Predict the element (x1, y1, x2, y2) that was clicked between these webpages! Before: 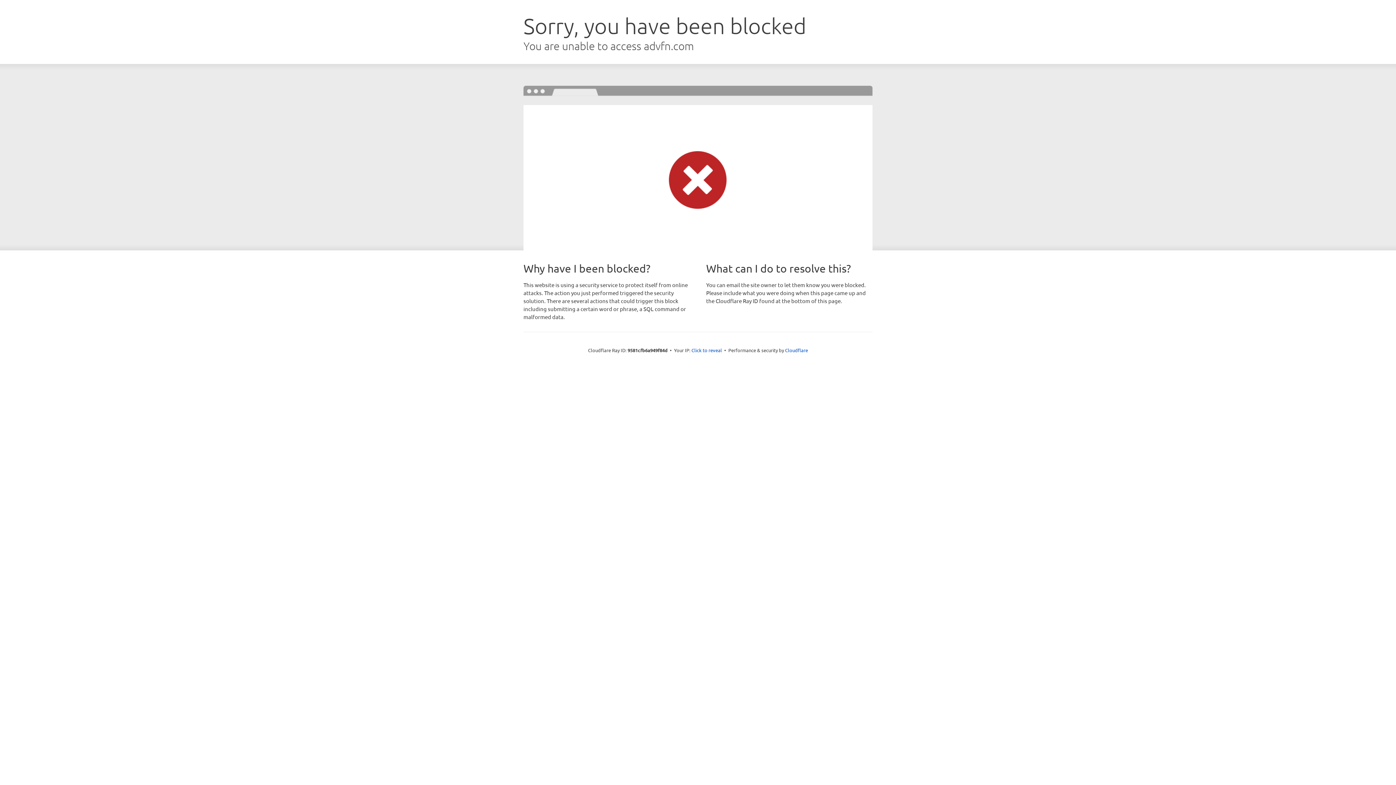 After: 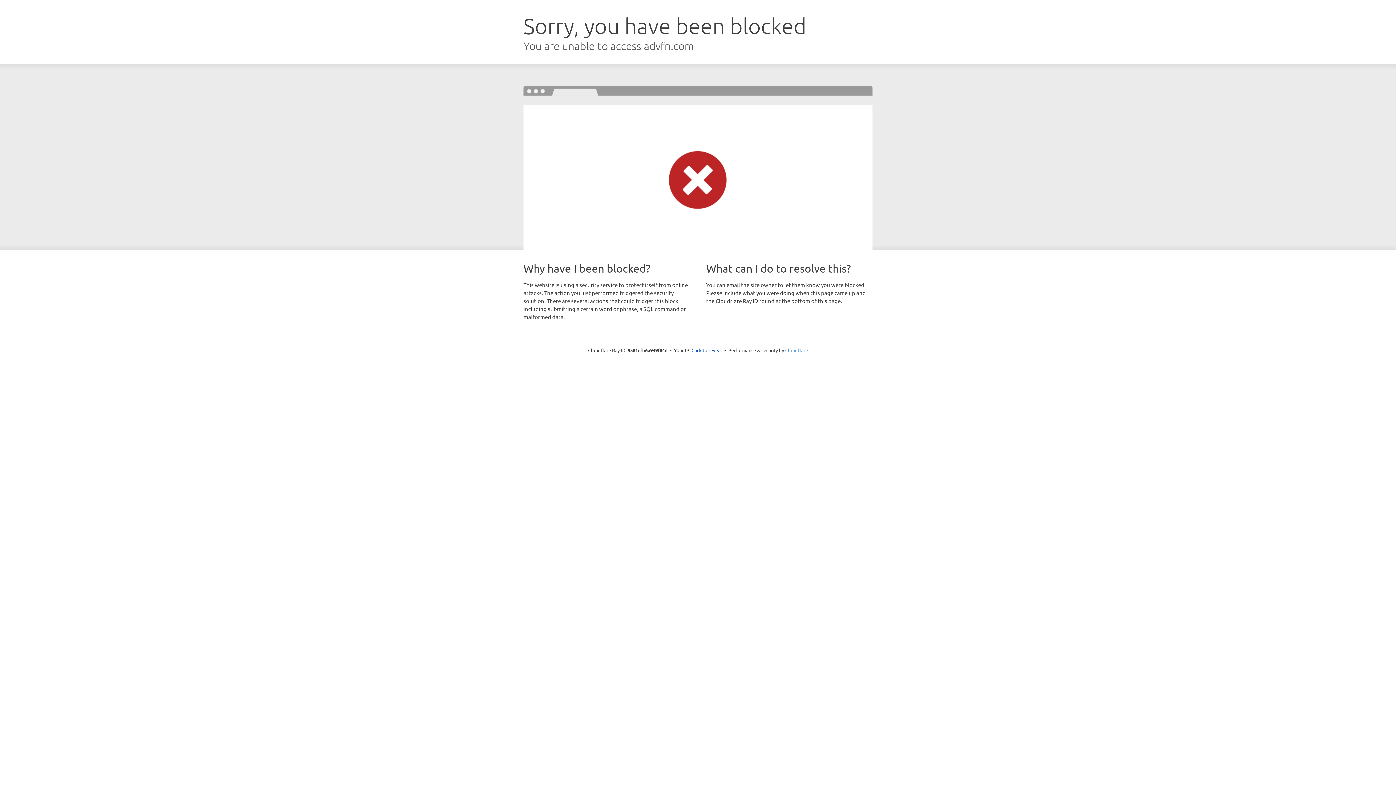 Action: label: Cloudflare bbox: (785, 347, 808, 353)